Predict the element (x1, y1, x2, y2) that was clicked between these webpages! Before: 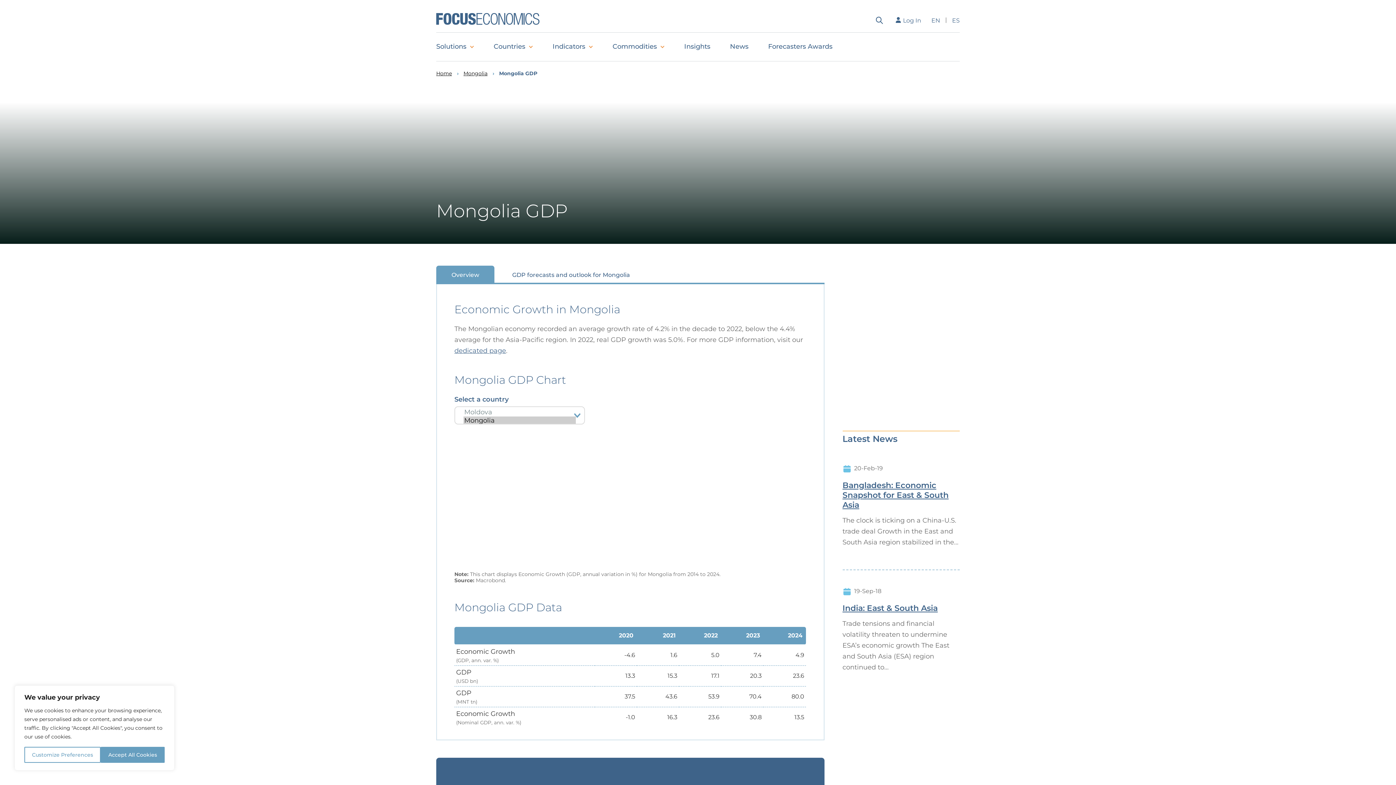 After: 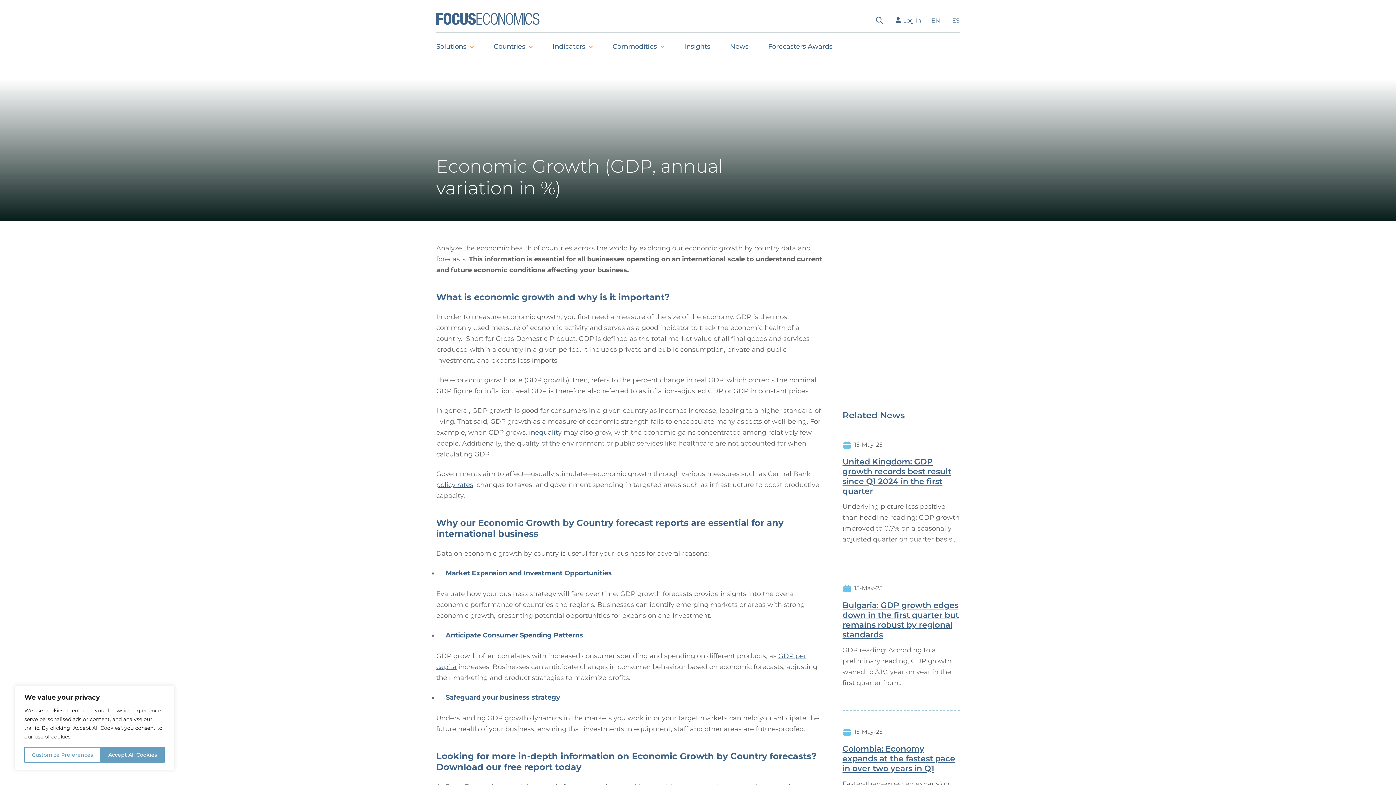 Action: label: dedicated page bbox: (454, 346, 506, 354)